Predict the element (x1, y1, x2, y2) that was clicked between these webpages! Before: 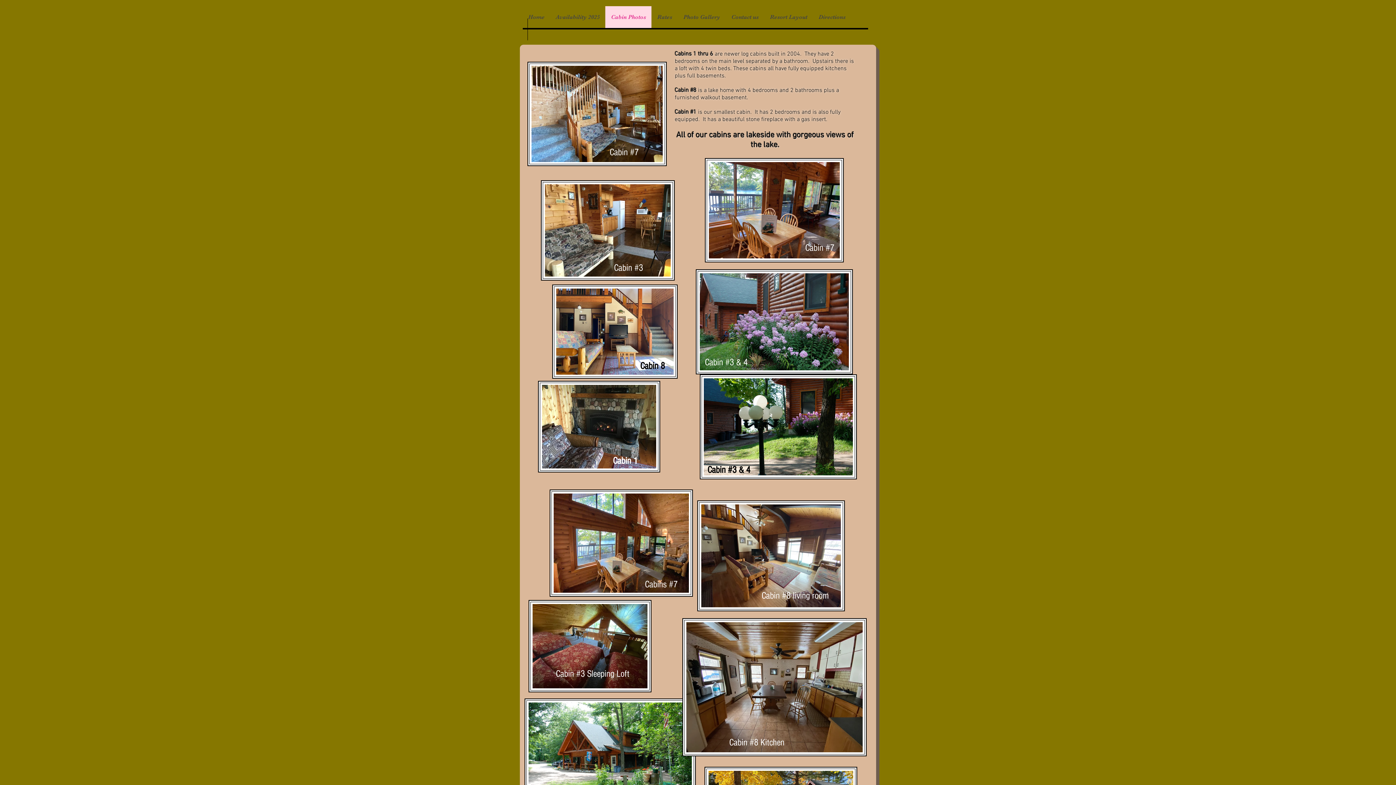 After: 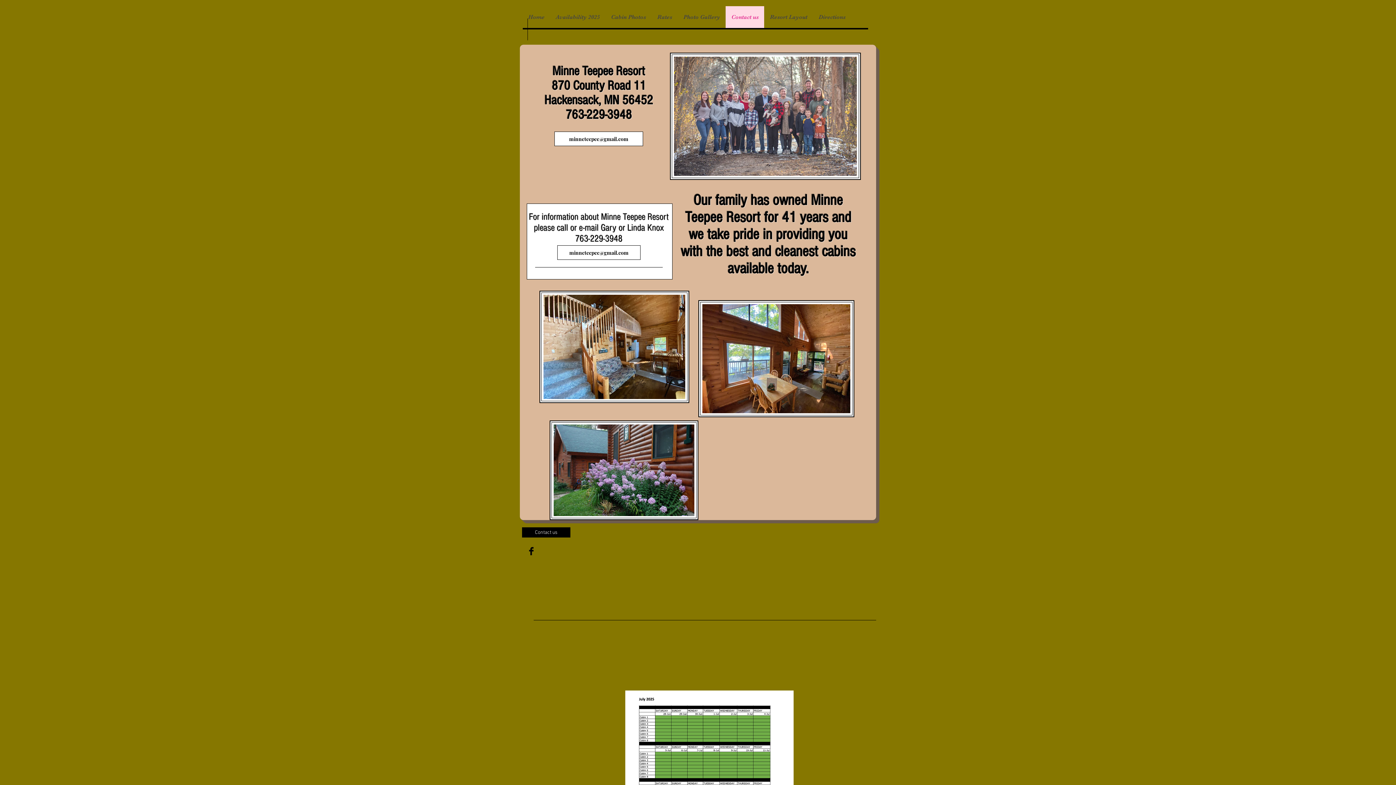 Action: bbox: (725, 6, 764, 28) label: Contact us